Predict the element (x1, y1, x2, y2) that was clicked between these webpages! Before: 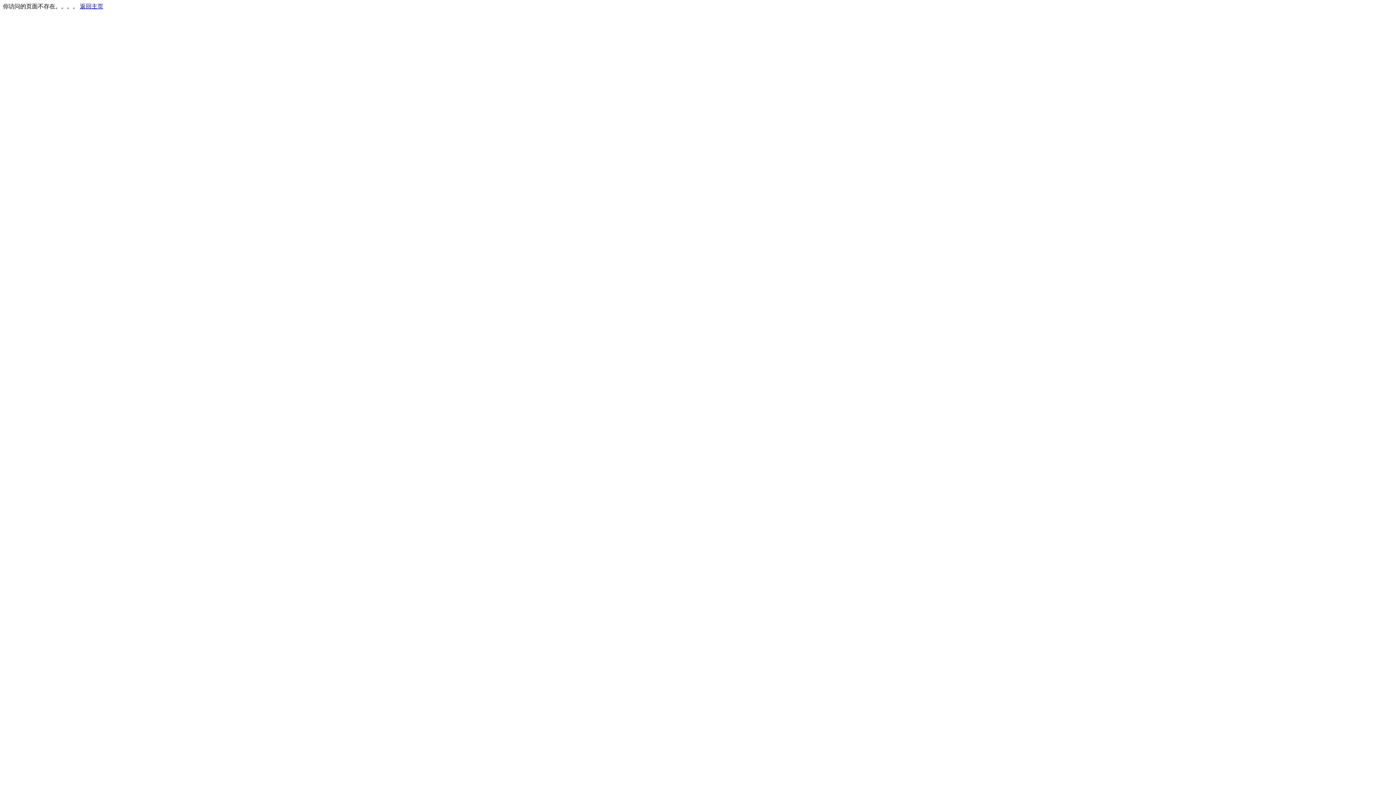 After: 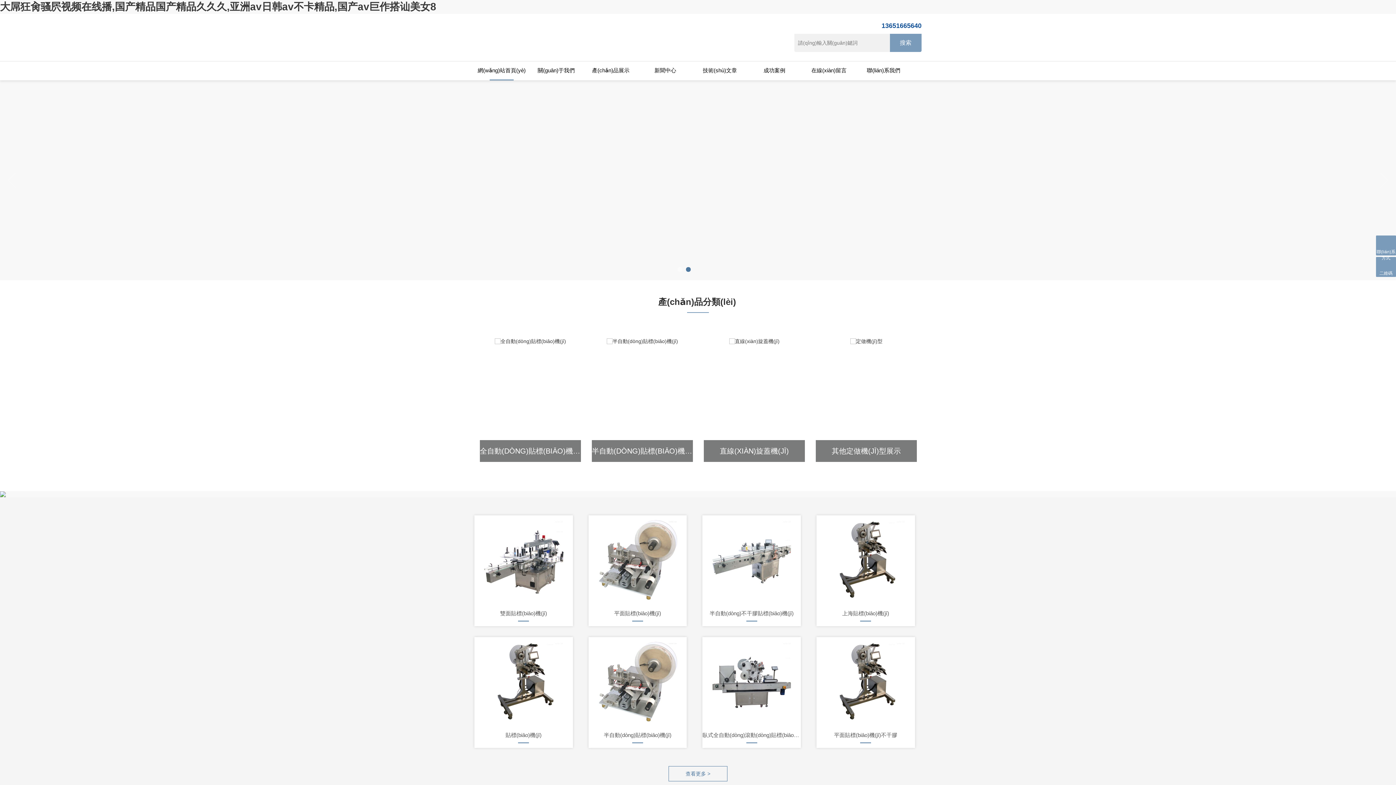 Action: bbox: (80, 3, 103, 9) label: 返回主页